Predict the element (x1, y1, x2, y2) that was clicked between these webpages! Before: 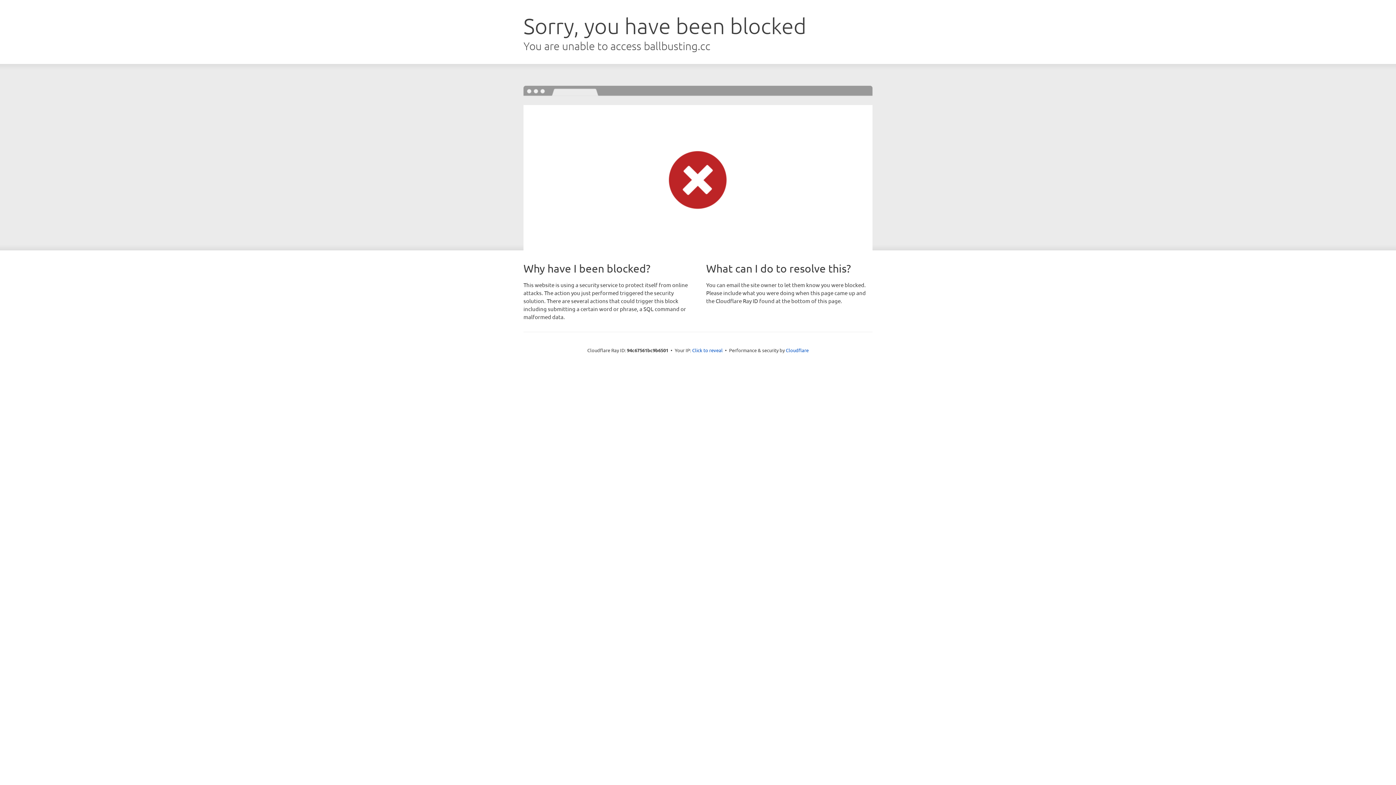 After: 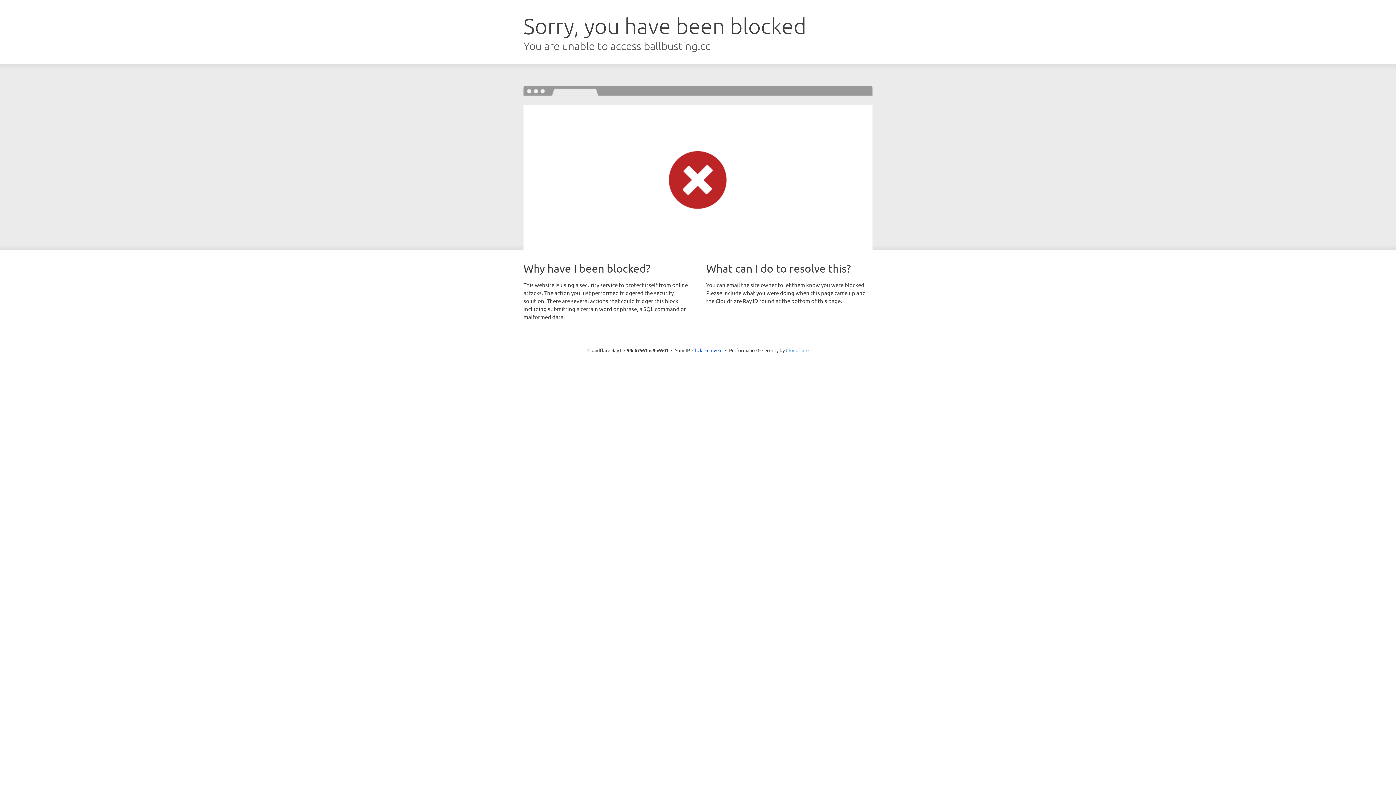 Action: bbox: (786, 347, 808, 353) label: Cloudflare